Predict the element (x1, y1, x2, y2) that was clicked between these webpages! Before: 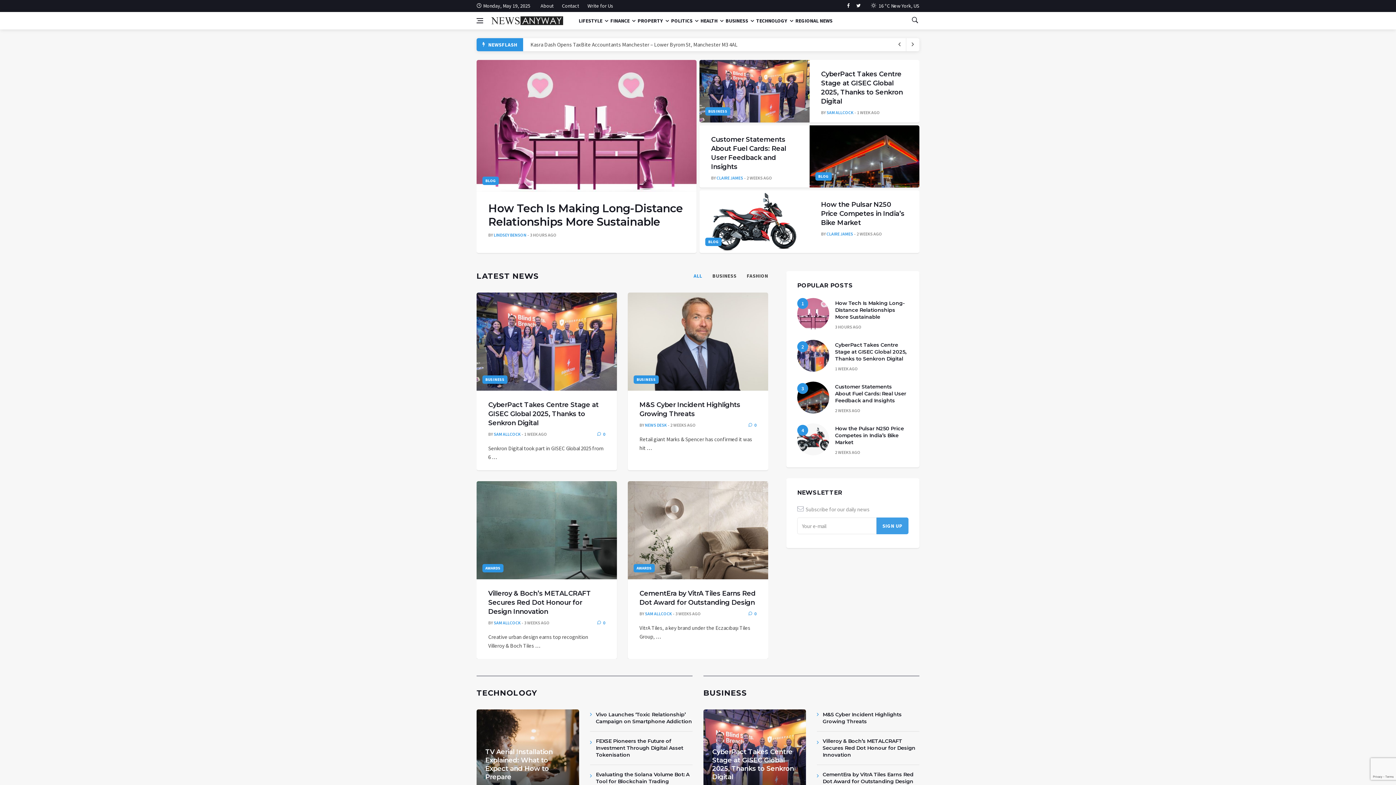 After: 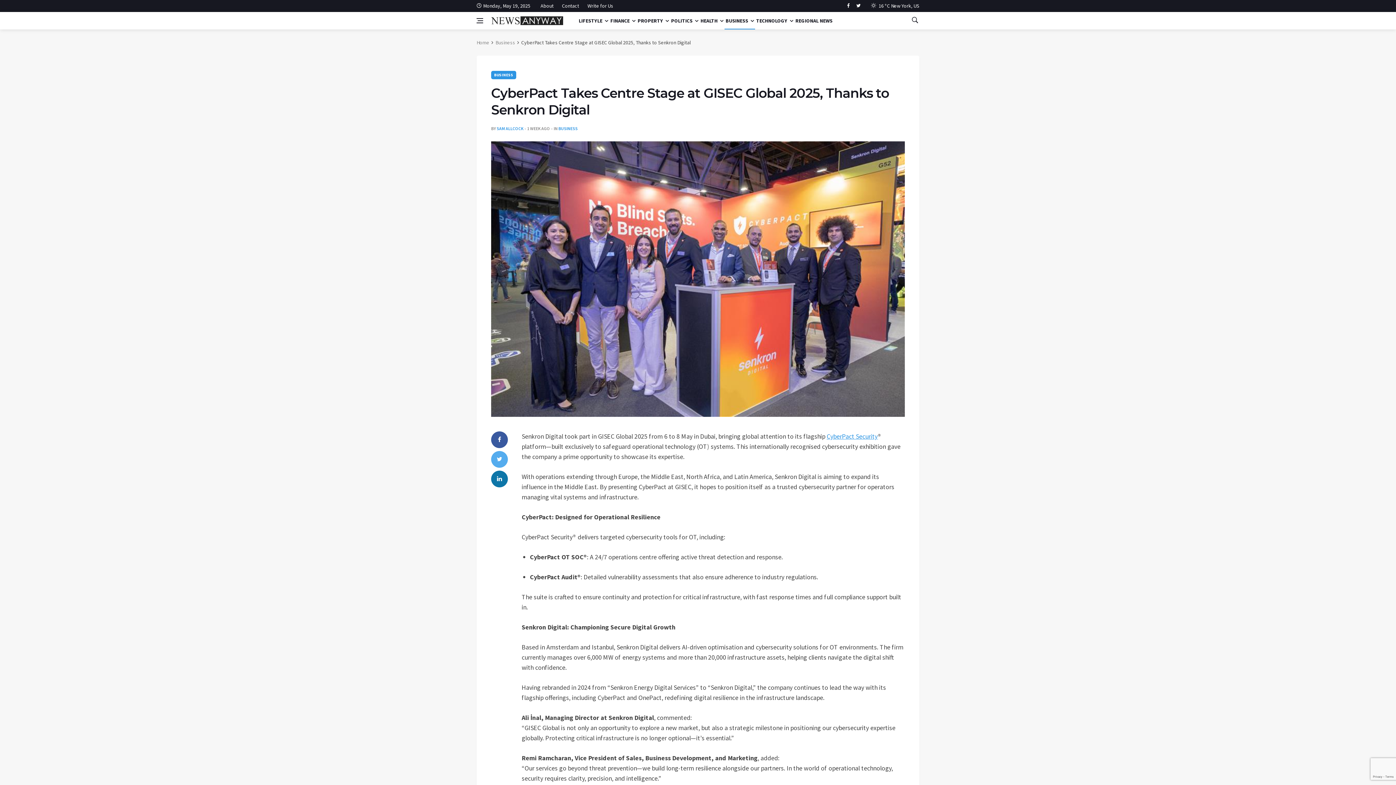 Action: bbox: (835, 341, 906, 362) label: CyberPact Takes Centre Stage at GISEC Global 2025, Thanks to Senkron Digital